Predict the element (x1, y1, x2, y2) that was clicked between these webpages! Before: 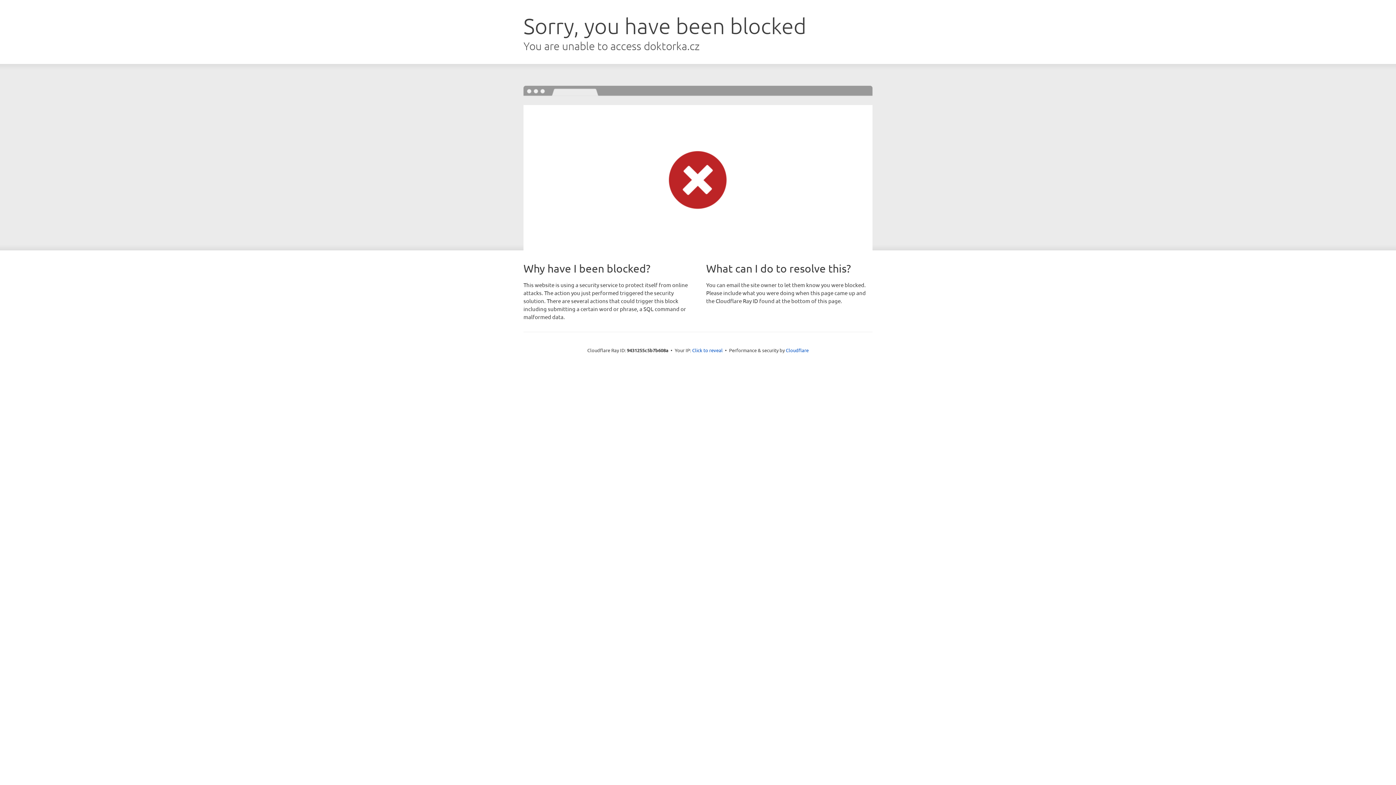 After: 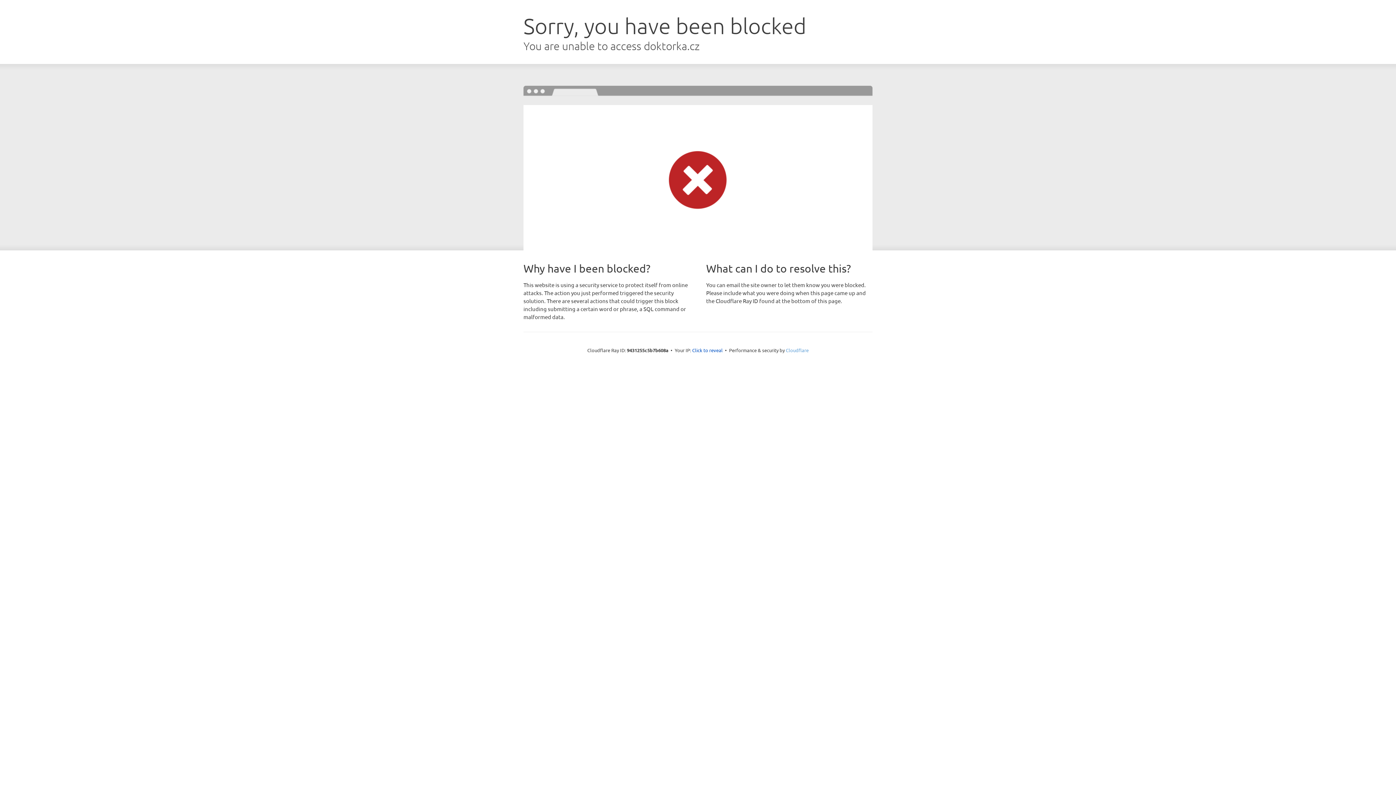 Action: label: Cloudflare bbox: (786, 347, 808, 353)